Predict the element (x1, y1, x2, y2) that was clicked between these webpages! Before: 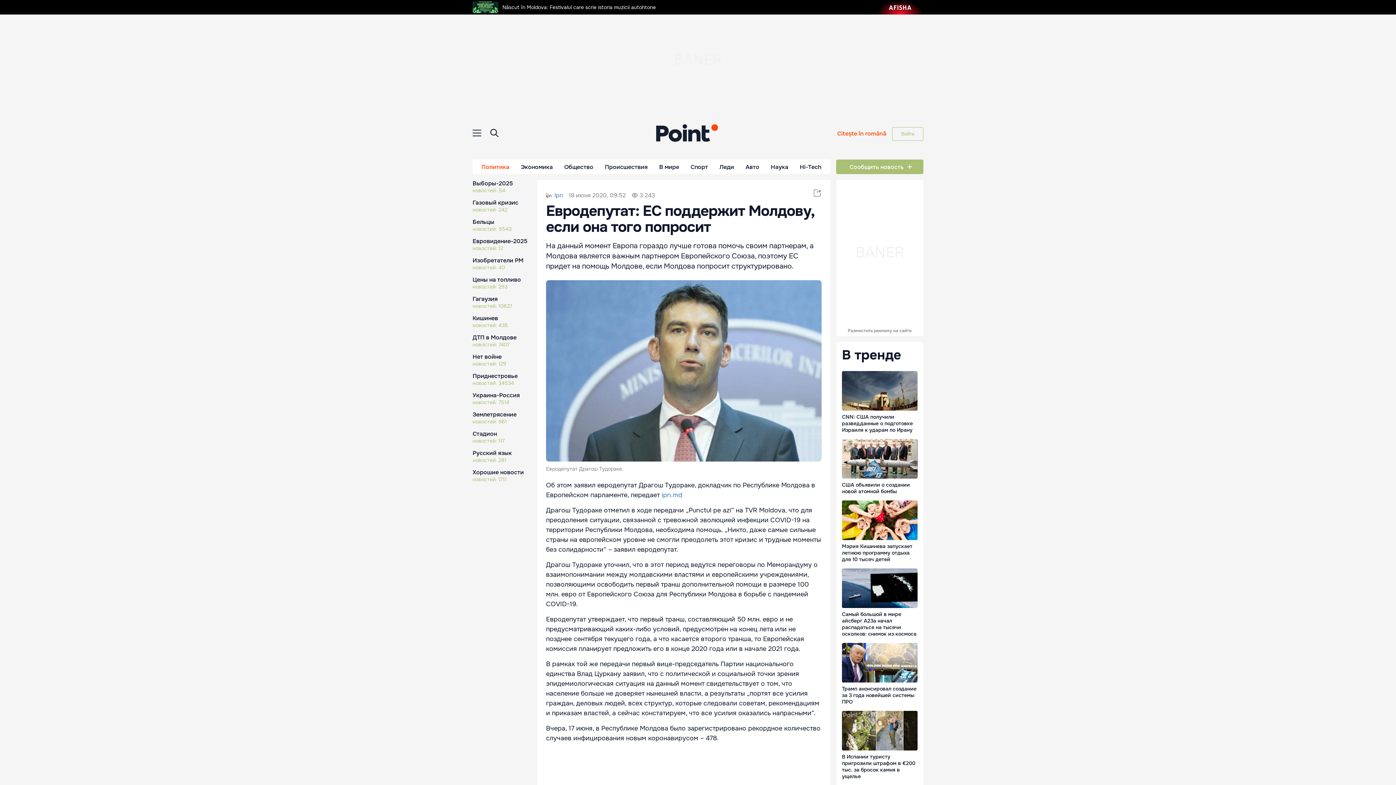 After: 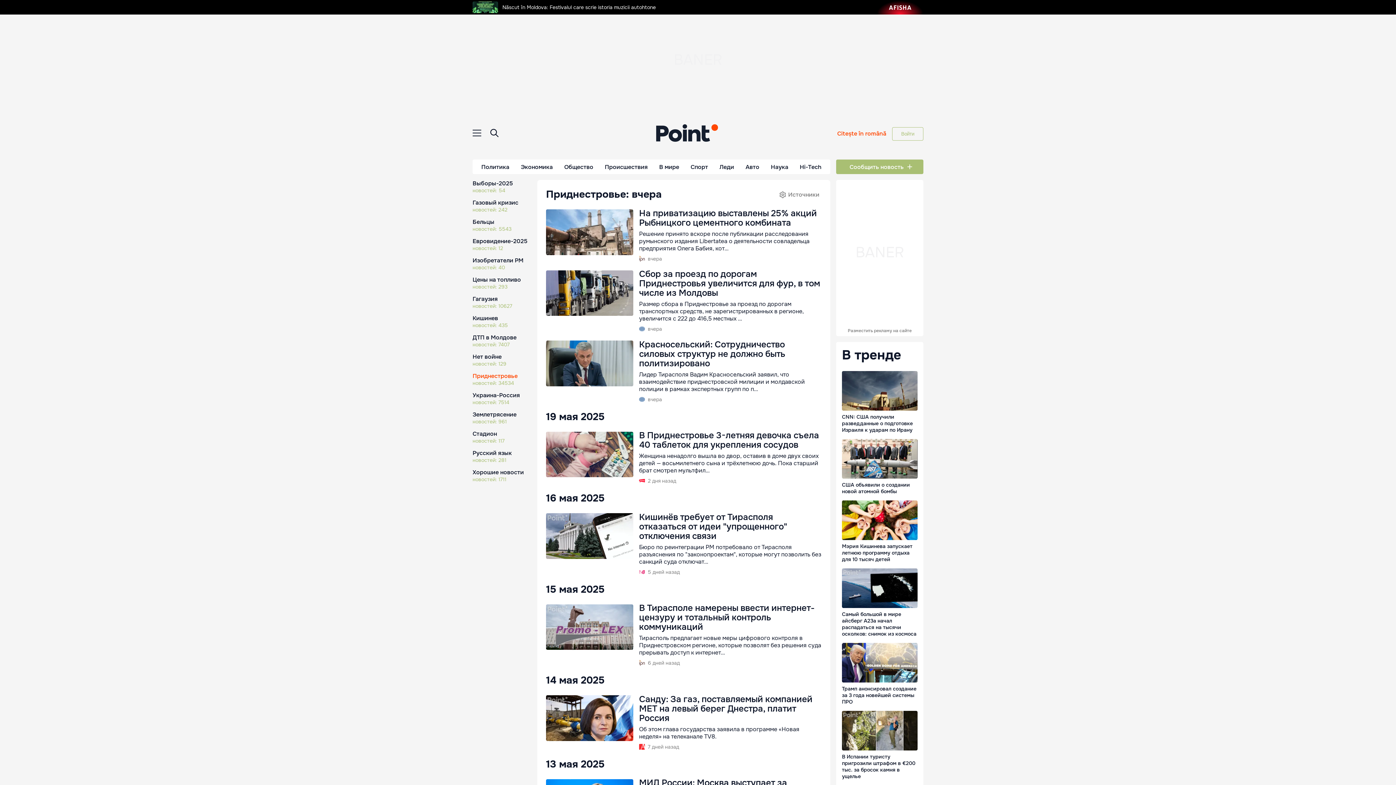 Action: bbox: (472, 372, 531, 380) label: Приднестровье